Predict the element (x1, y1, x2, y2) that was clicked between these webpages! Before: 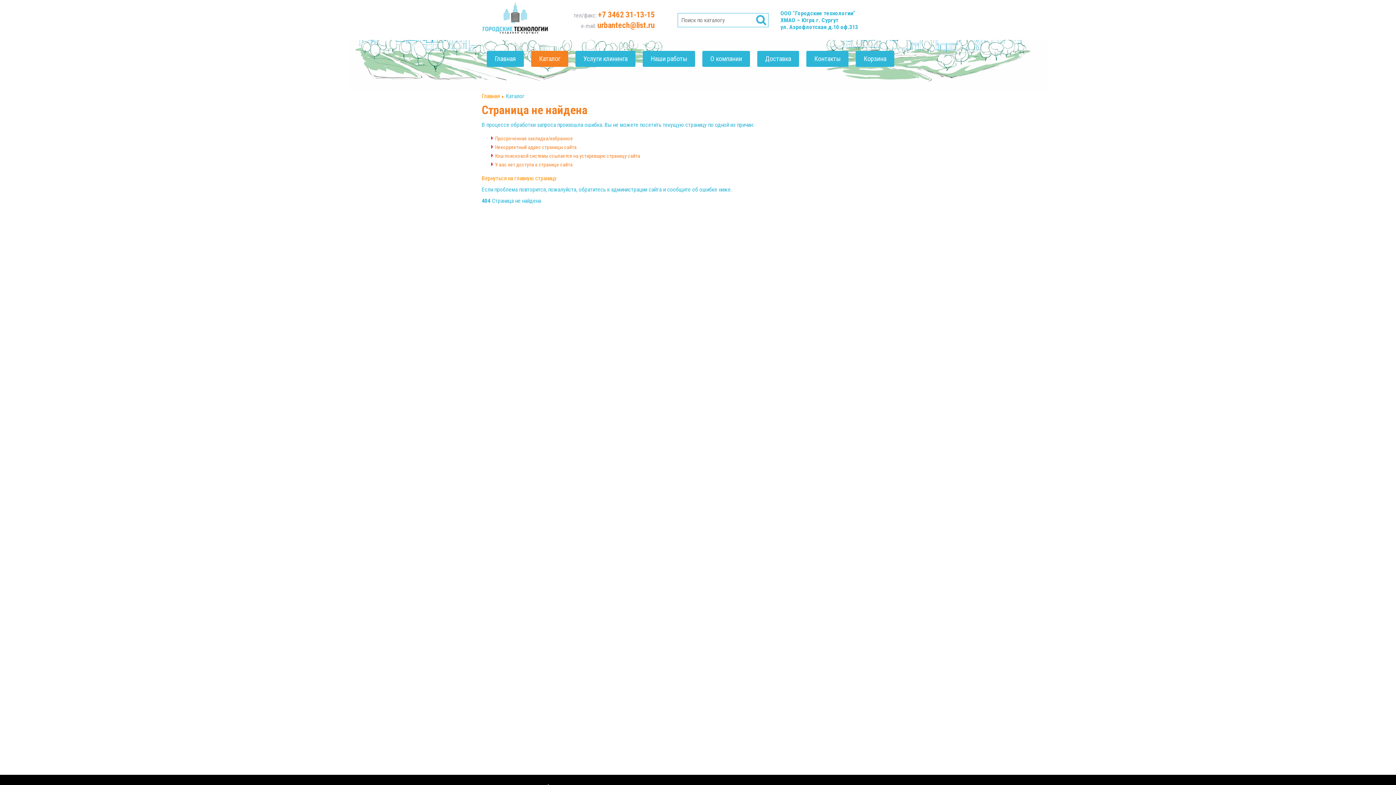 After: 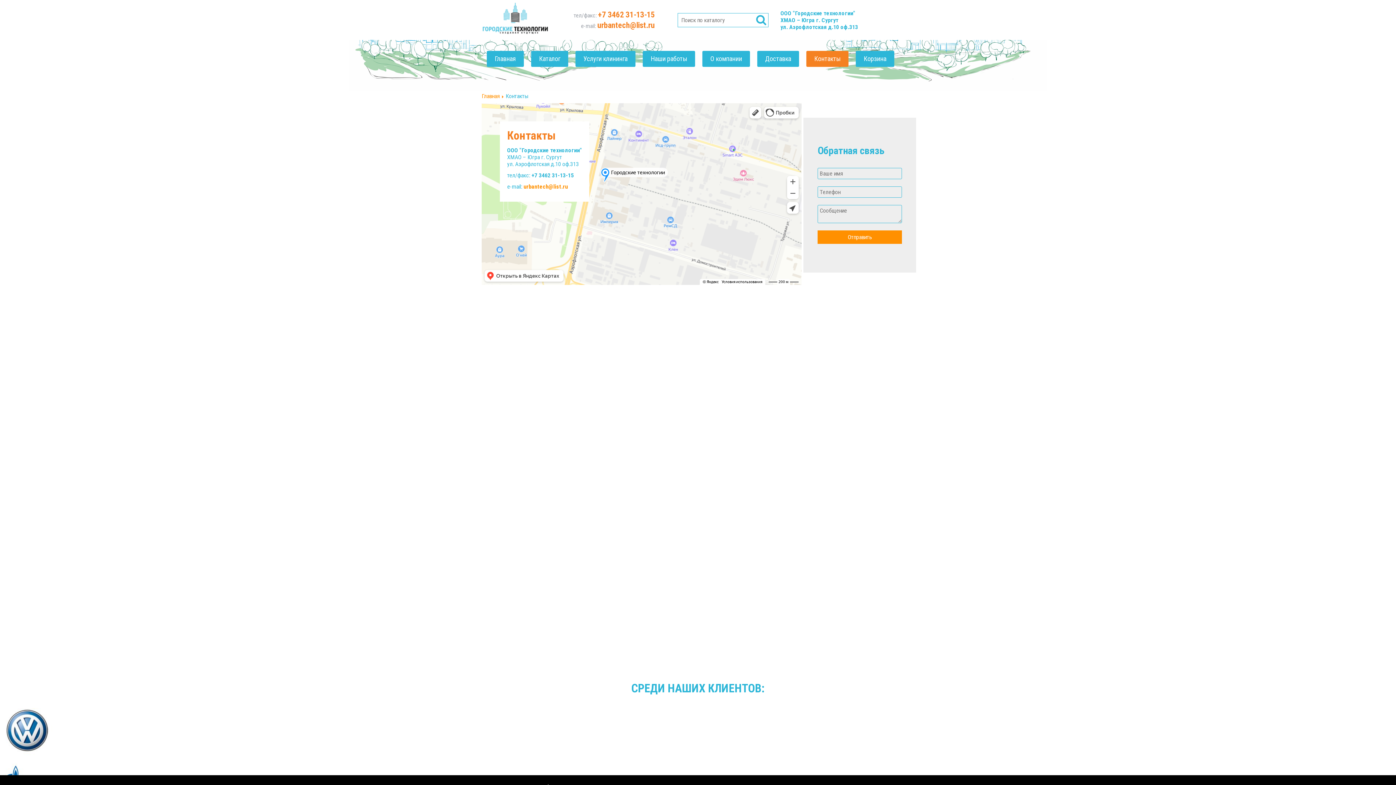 Action: bbox: (806, 50, 848, 66) label: Контакты